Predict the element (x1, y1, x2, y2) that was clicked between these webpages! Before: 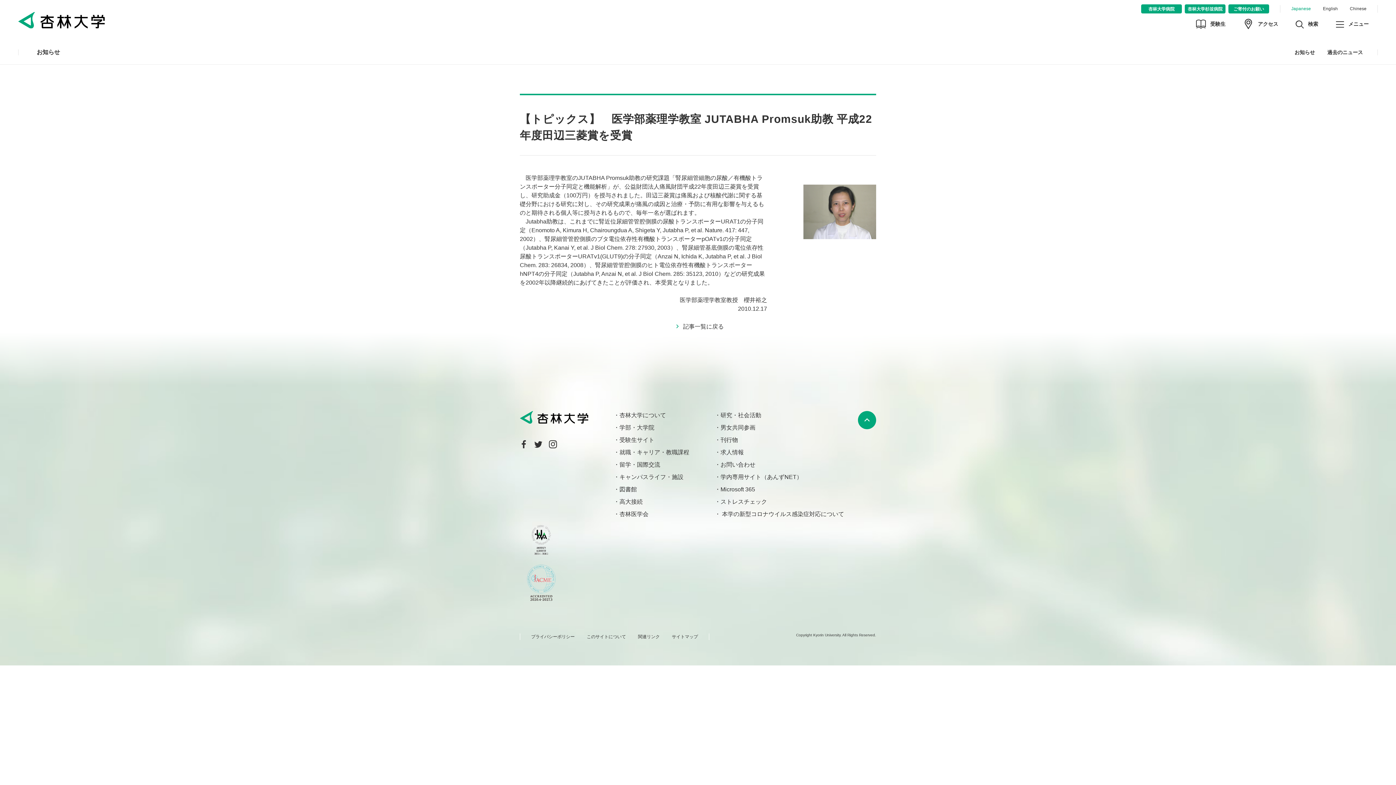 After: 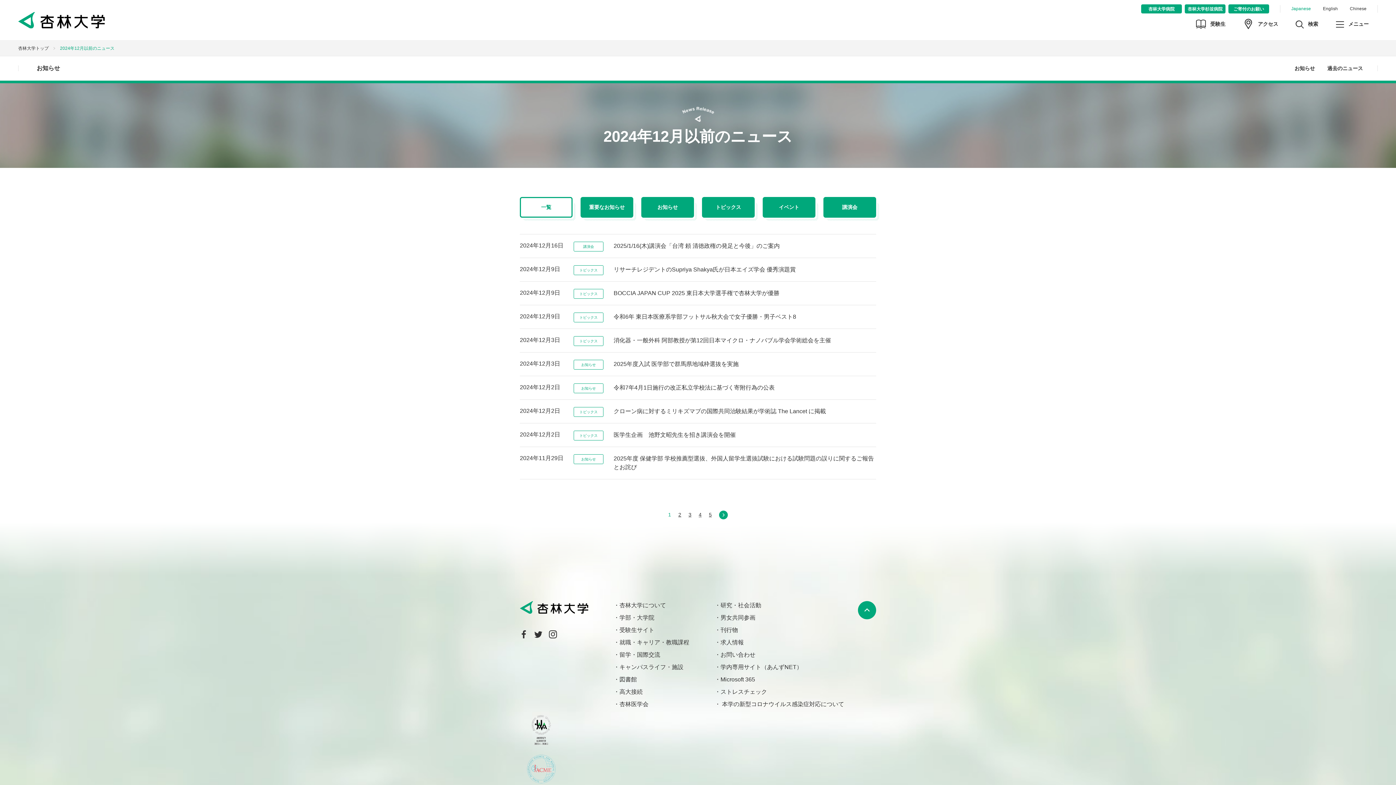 Action: label: 過去のニュース bbox: (1327, 49, 1363, 55)